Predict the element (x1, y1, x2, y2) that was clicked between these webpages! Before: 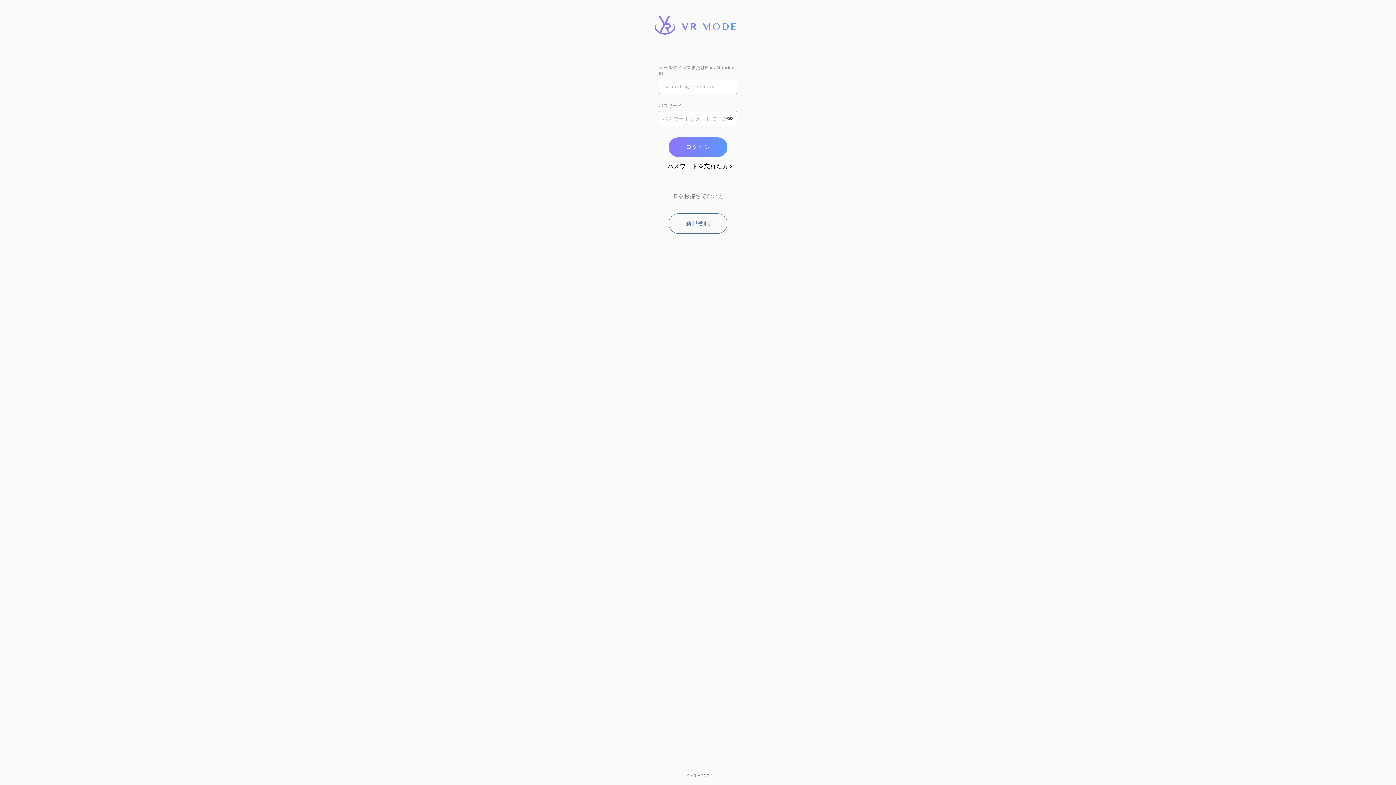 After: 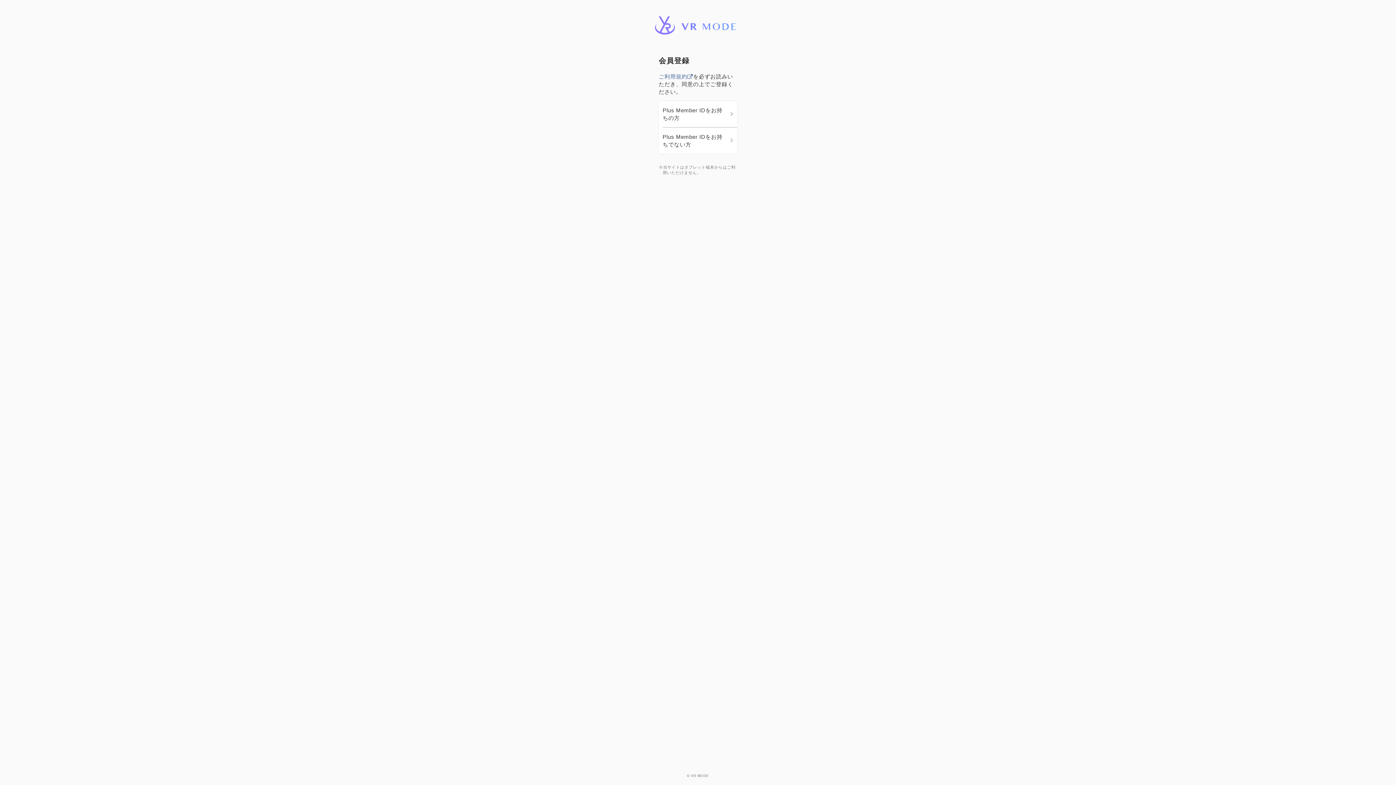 Action: label: 新規登録 bbox: (668, 213, 727, 233)